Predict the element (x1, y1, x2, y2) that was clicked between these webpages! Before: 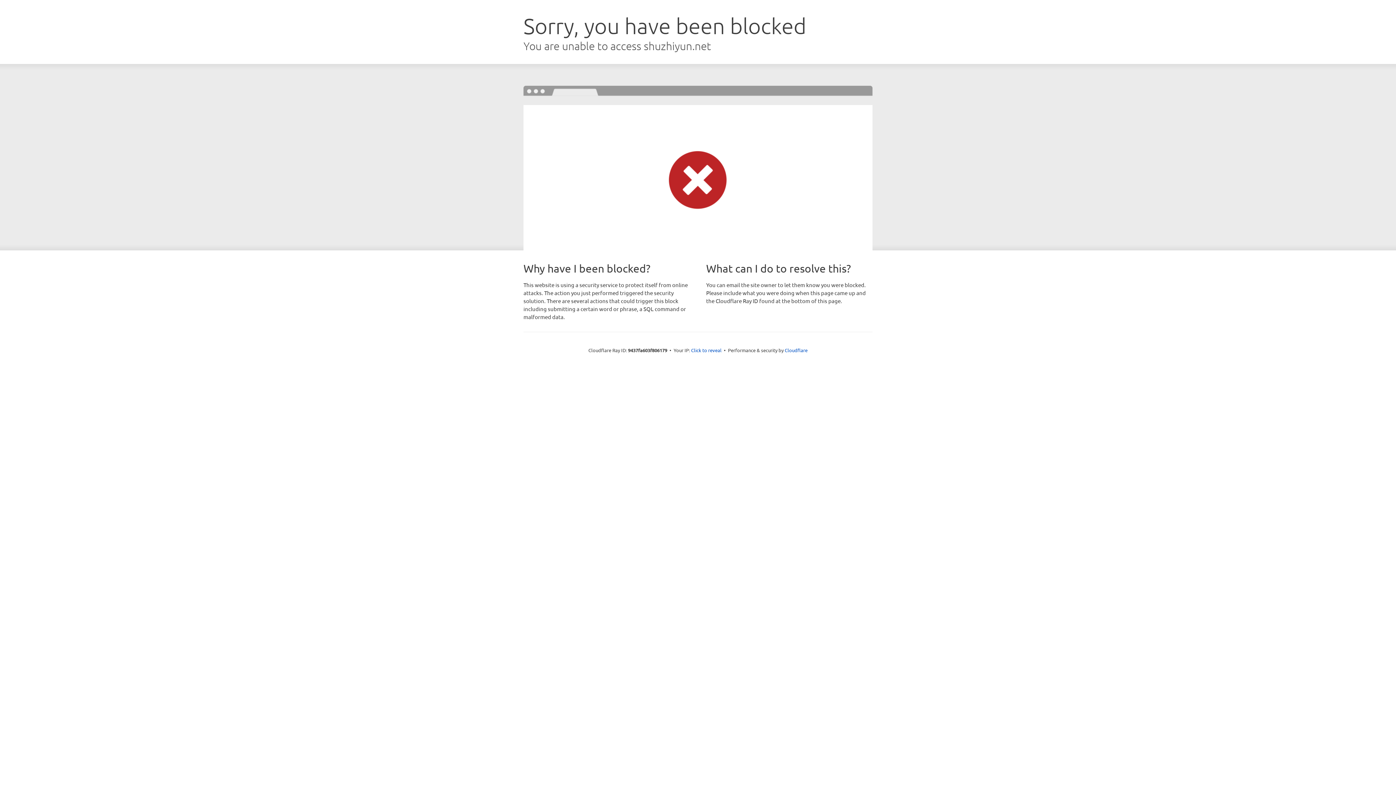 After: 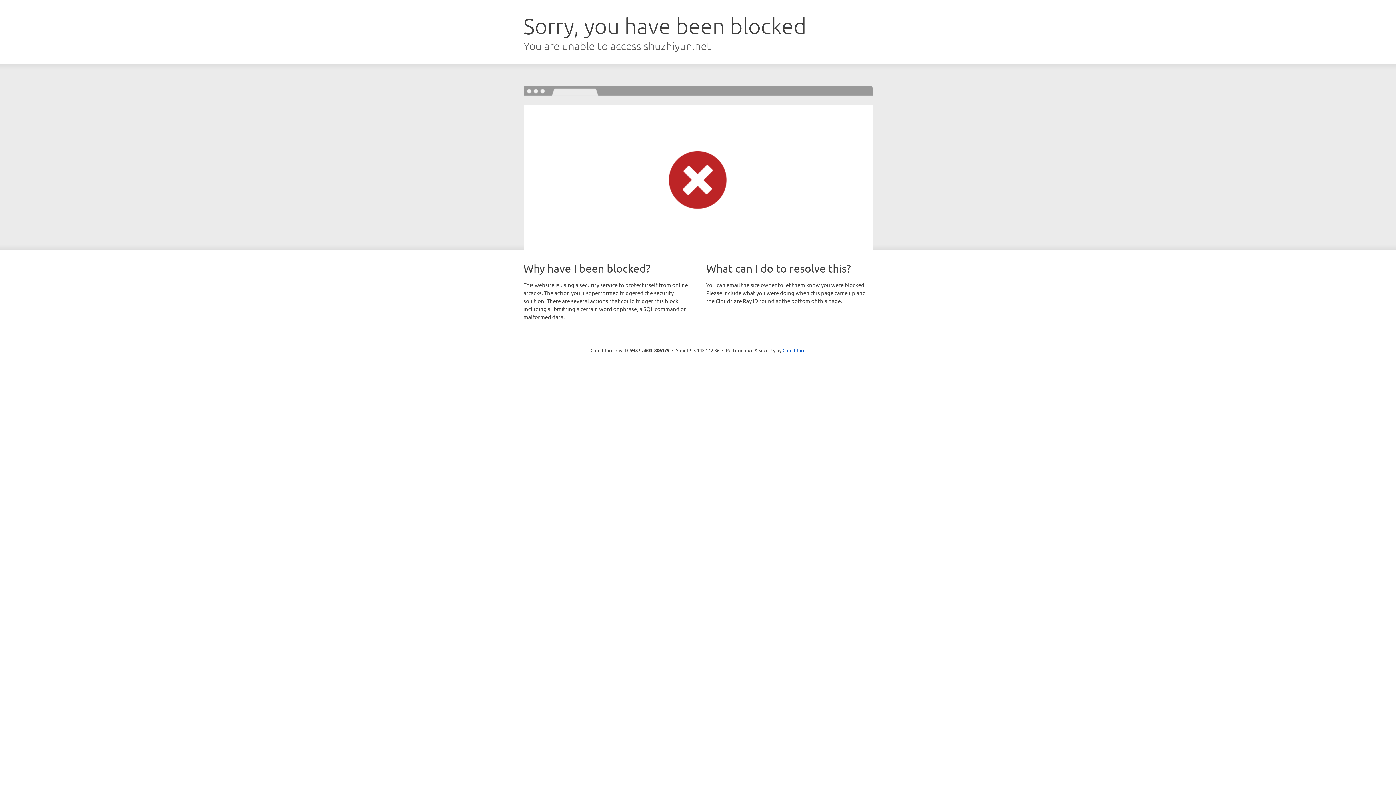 Action: bbox: (691, 346, 721, 353) label: Click to reveal